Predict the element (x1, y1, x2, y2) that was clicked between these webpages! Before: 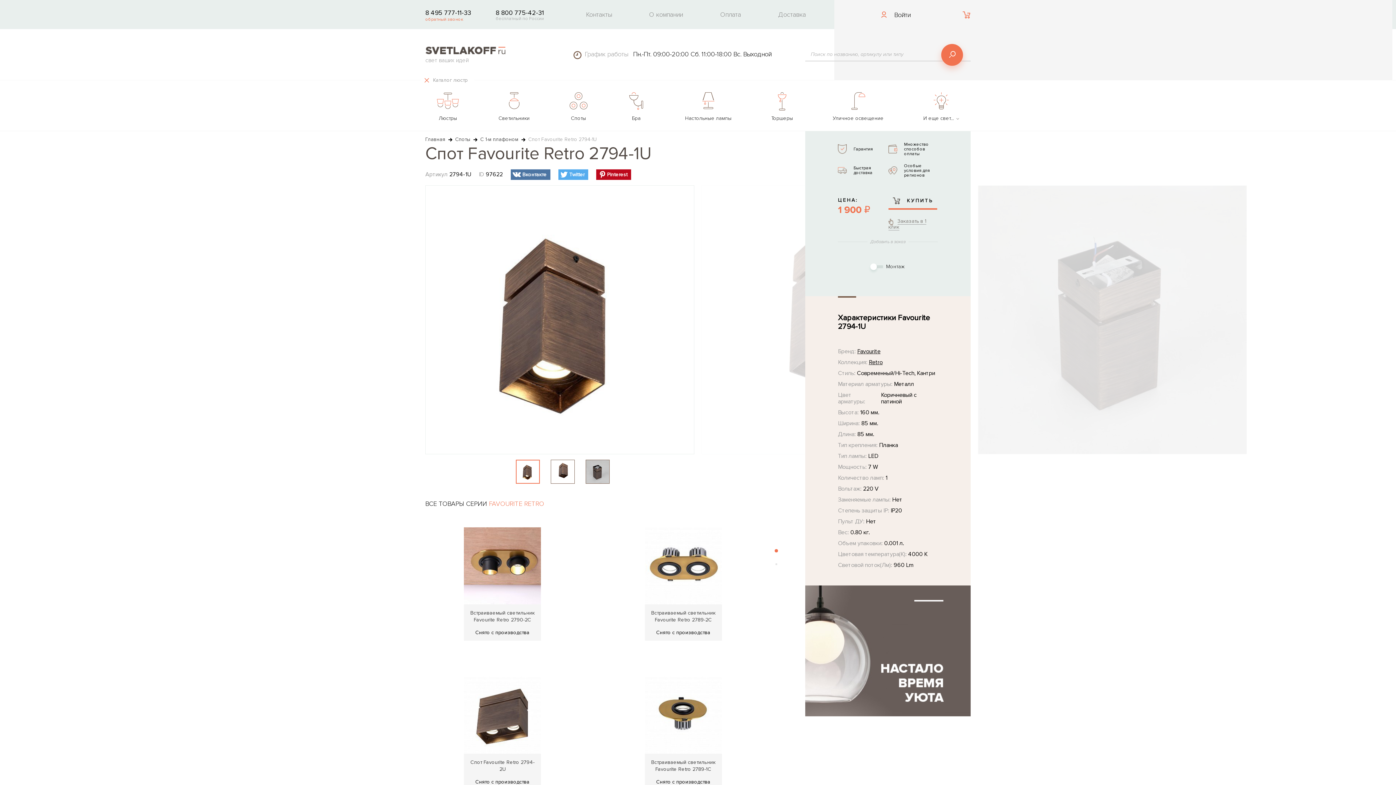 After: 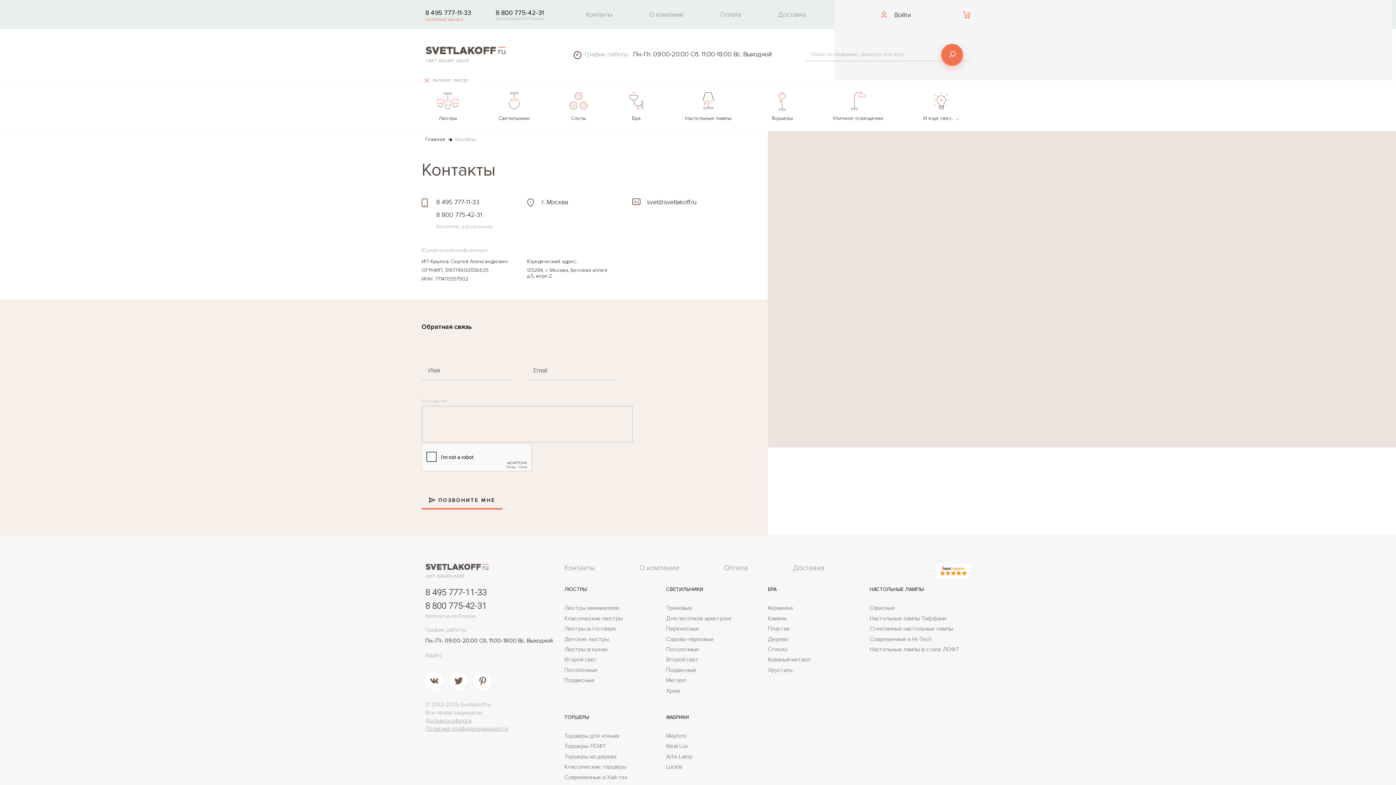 Action: bbox: (586, 0, 612, 29) label: Контакты